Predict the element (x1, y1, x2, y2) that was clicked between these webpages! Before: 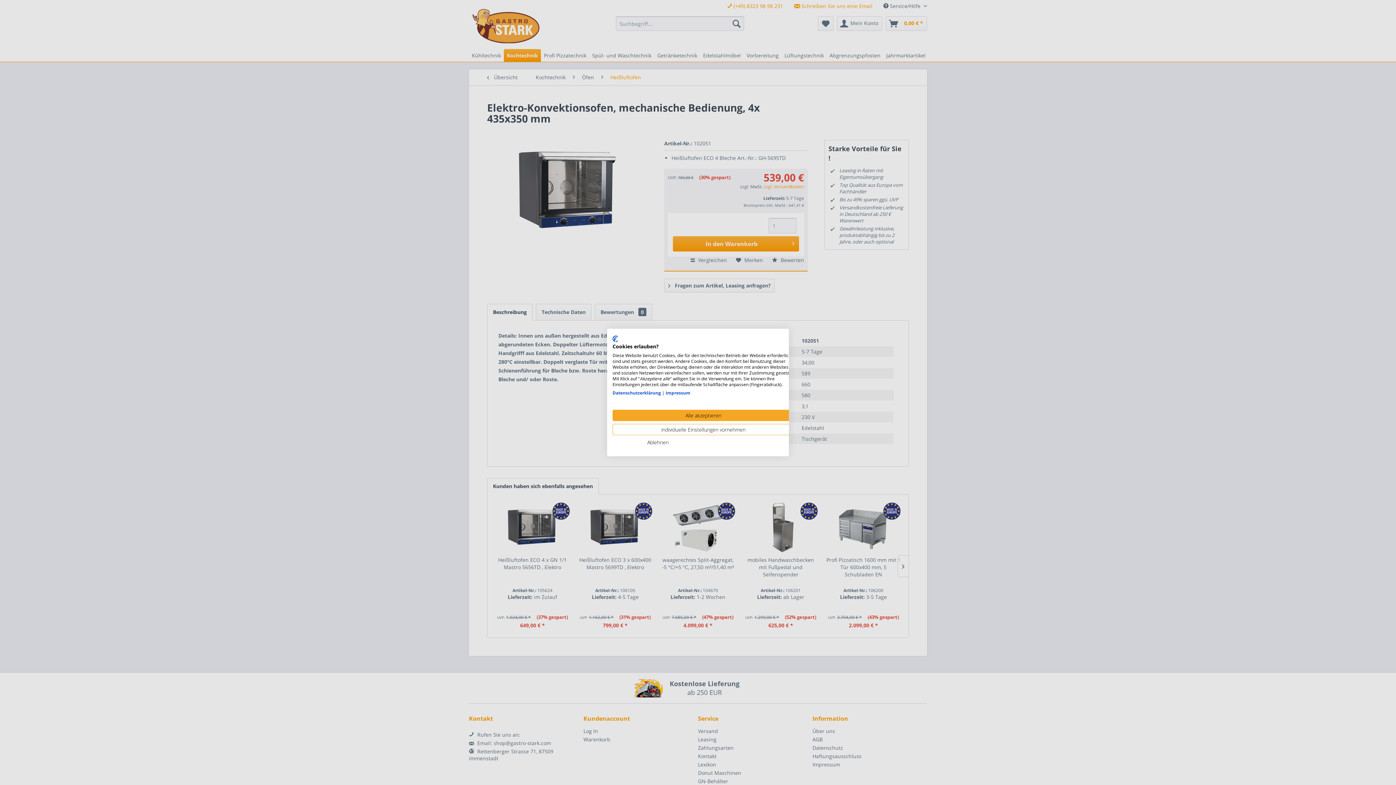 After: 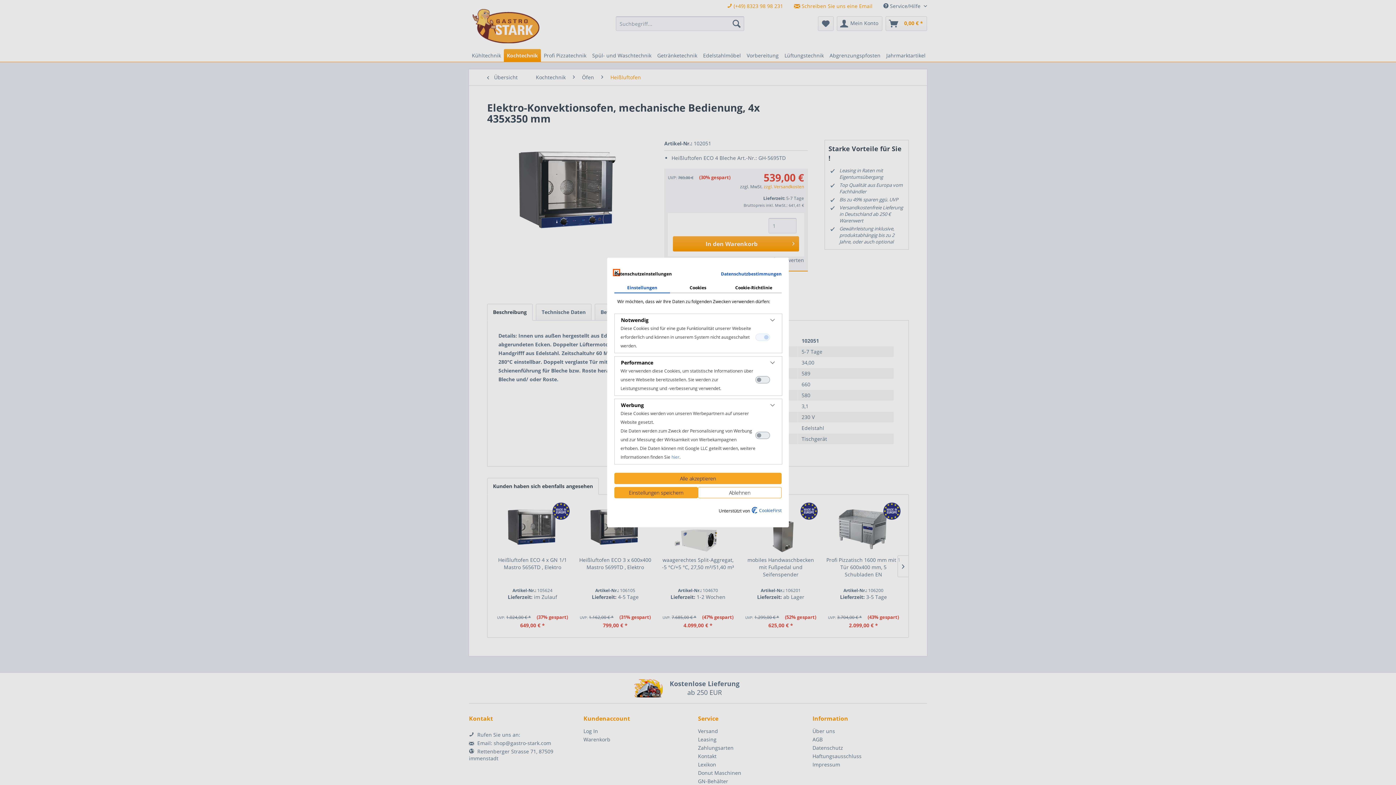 Action: label: cookie Einstellungen anpassen bbox: (612, 424, 794, 435)